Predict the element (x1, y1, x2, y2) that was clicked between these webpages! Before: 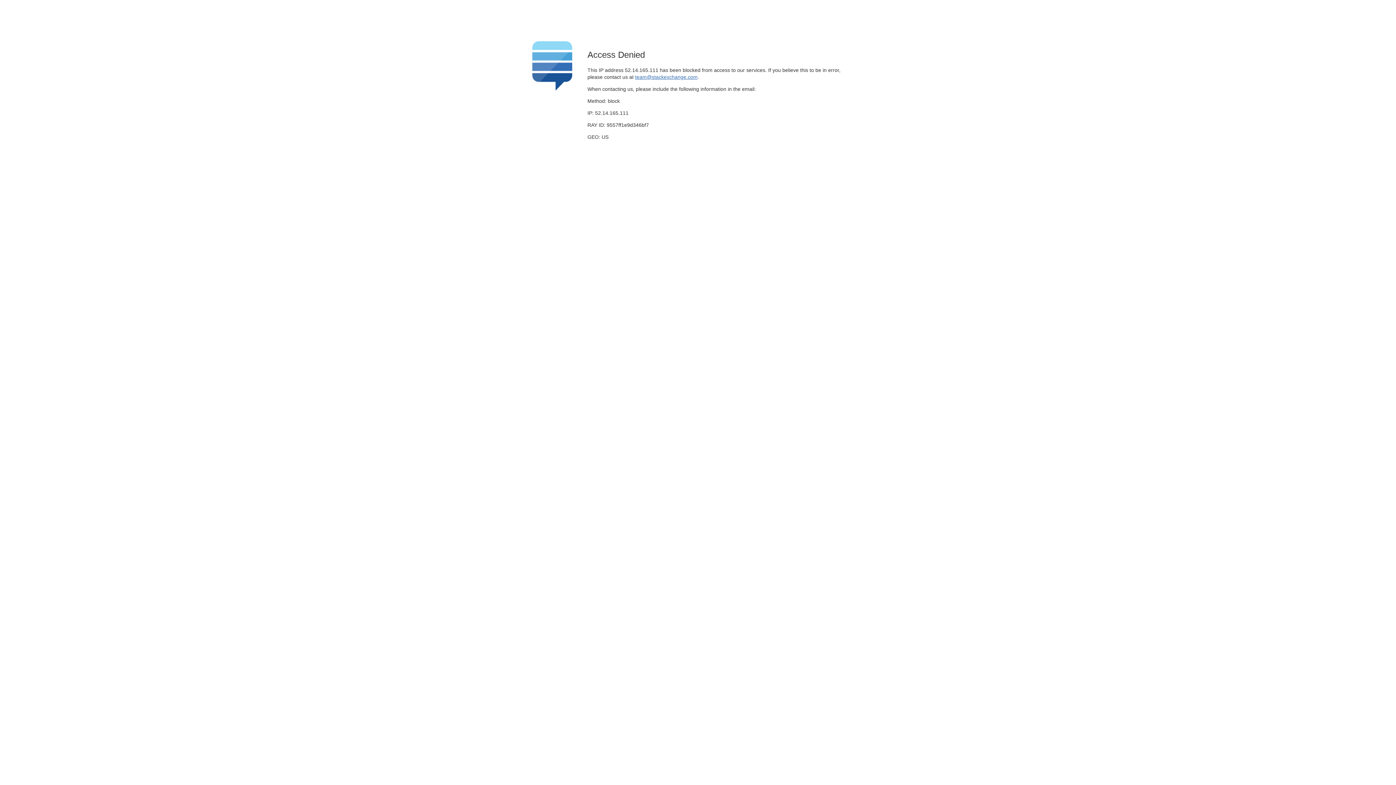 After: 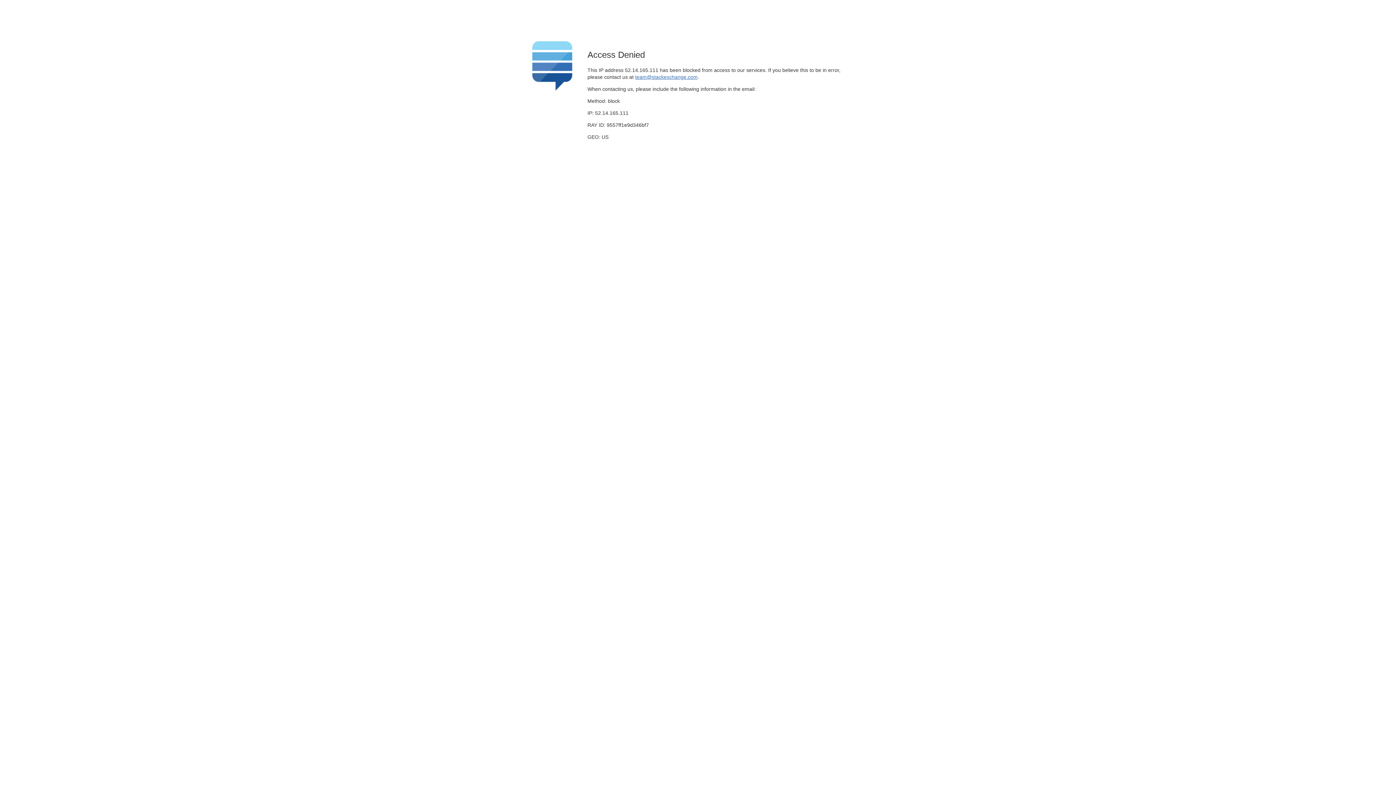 Action: bbox: (635, 74, 697, 79) label: team@stackexchange.com